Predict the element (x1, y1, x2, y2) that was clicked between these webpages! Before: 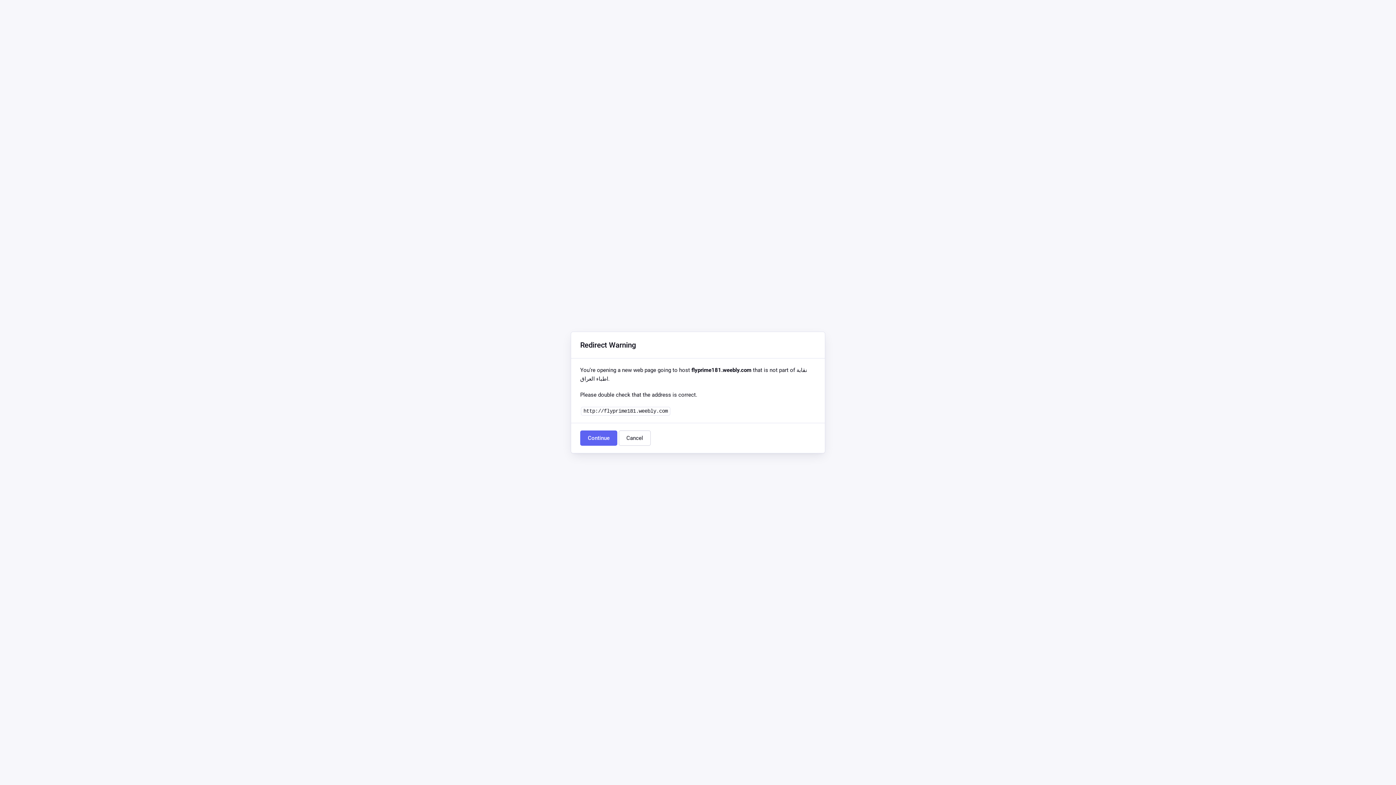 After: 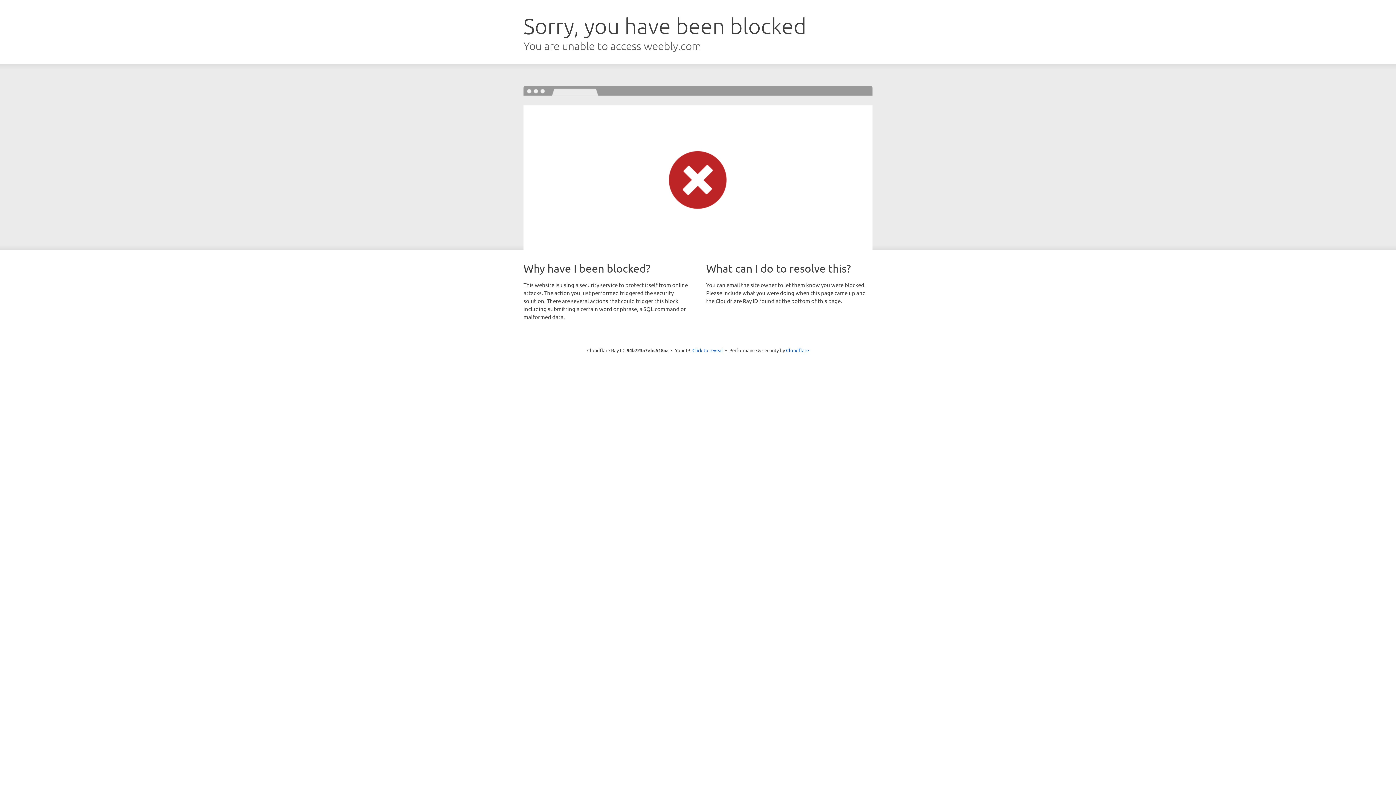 Action: label: Continue bbox: (580, 430, 617, 446)